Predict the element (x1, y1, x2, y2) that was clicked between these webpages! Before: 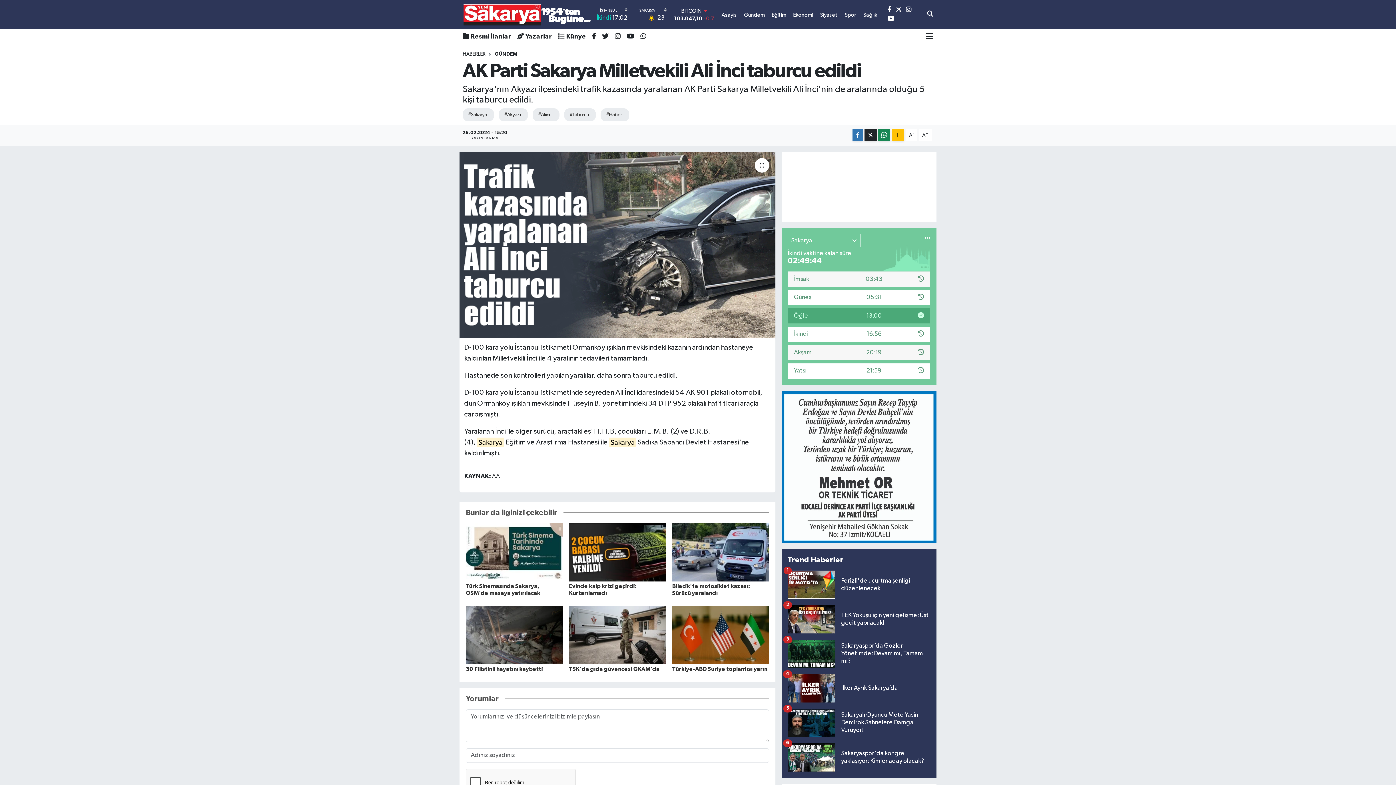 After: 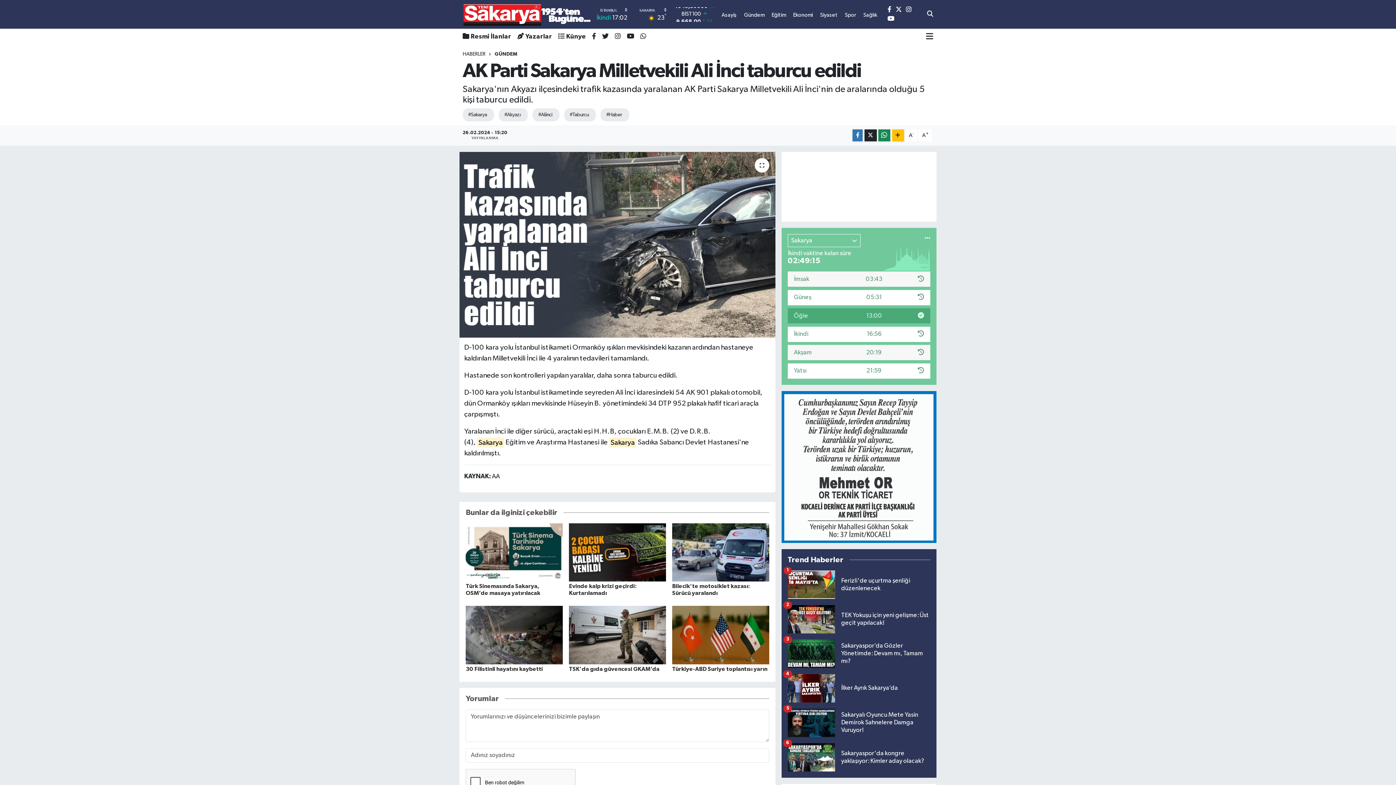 Action: label: Asayiş bbox: (721, 12, 737, 17)